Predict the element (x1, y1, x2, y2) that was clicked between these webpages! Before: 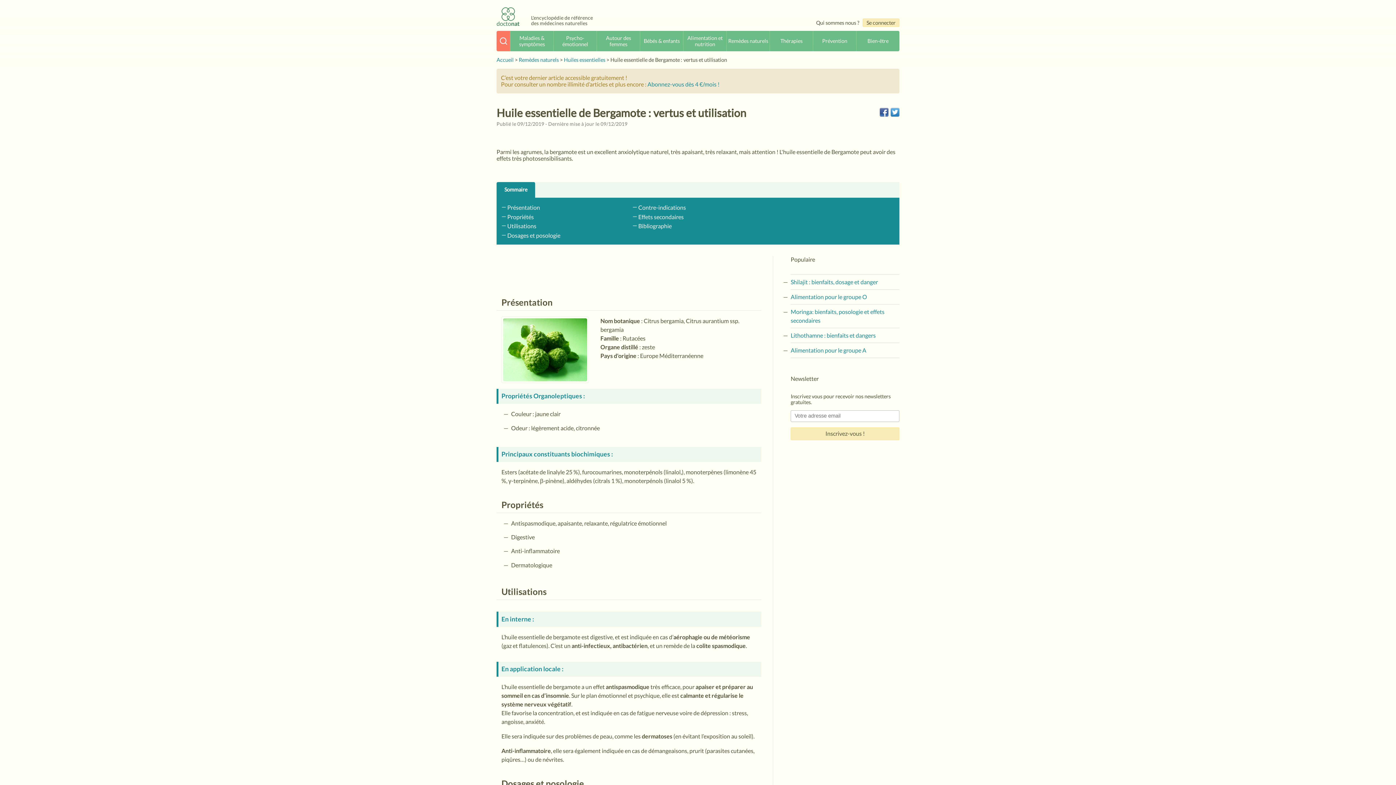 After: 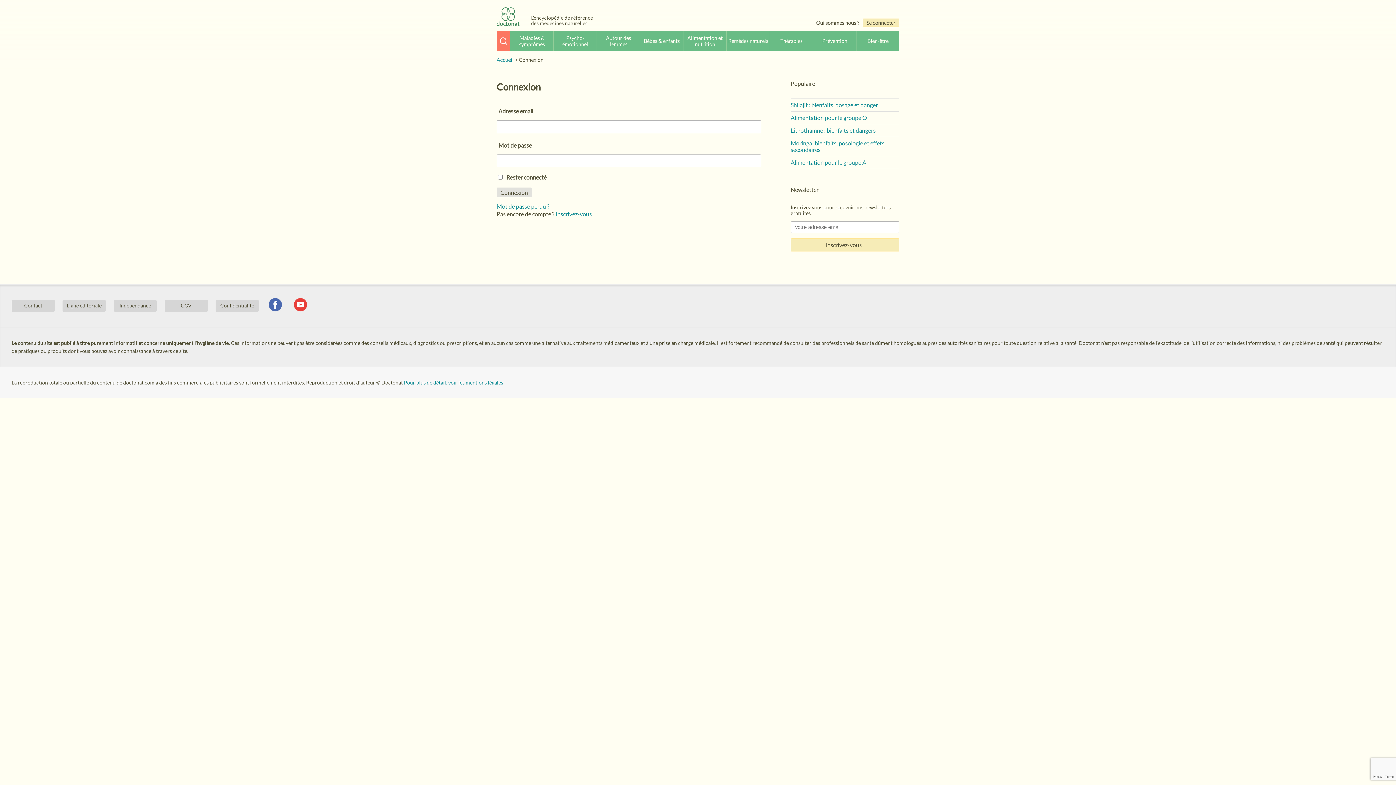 Action: label: Se connecter bbox: (863, 18, 899, 27)